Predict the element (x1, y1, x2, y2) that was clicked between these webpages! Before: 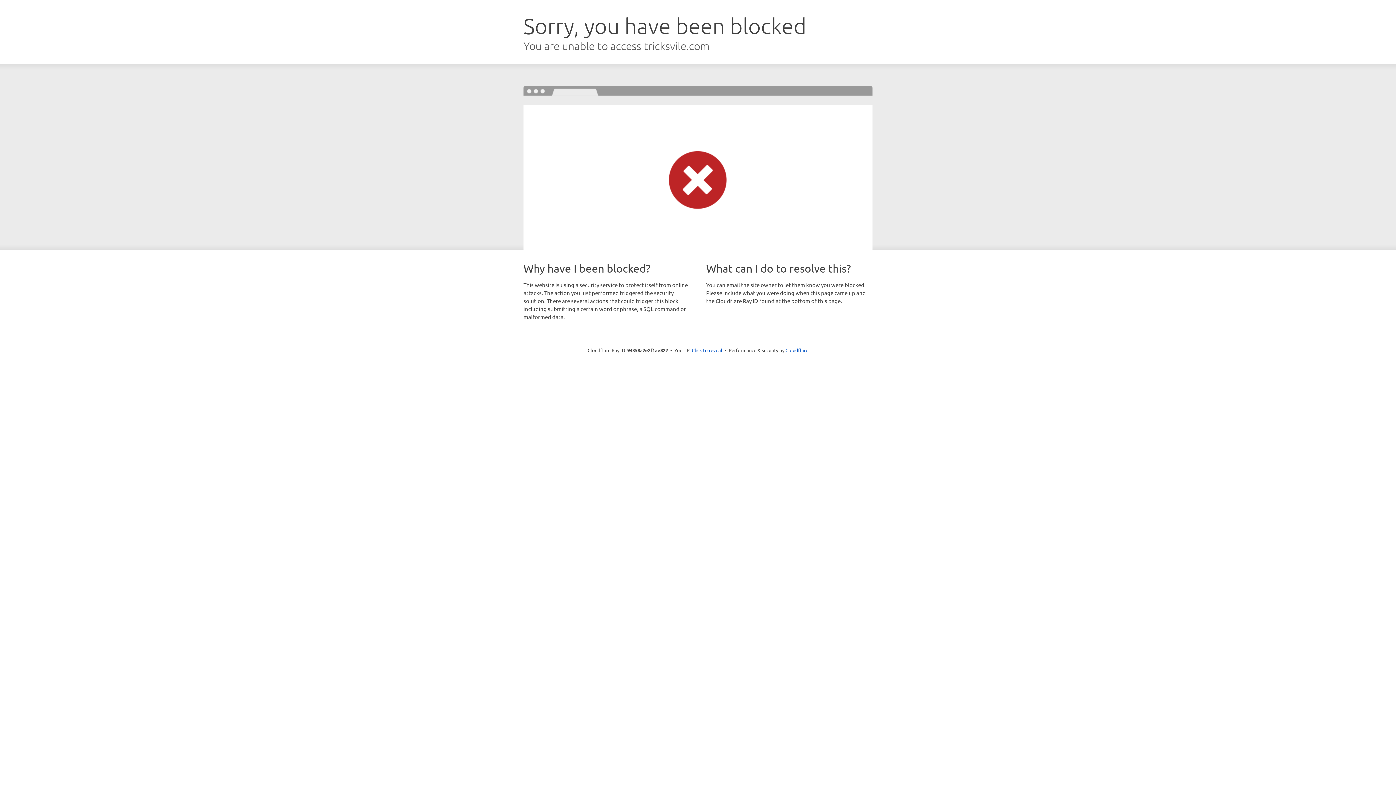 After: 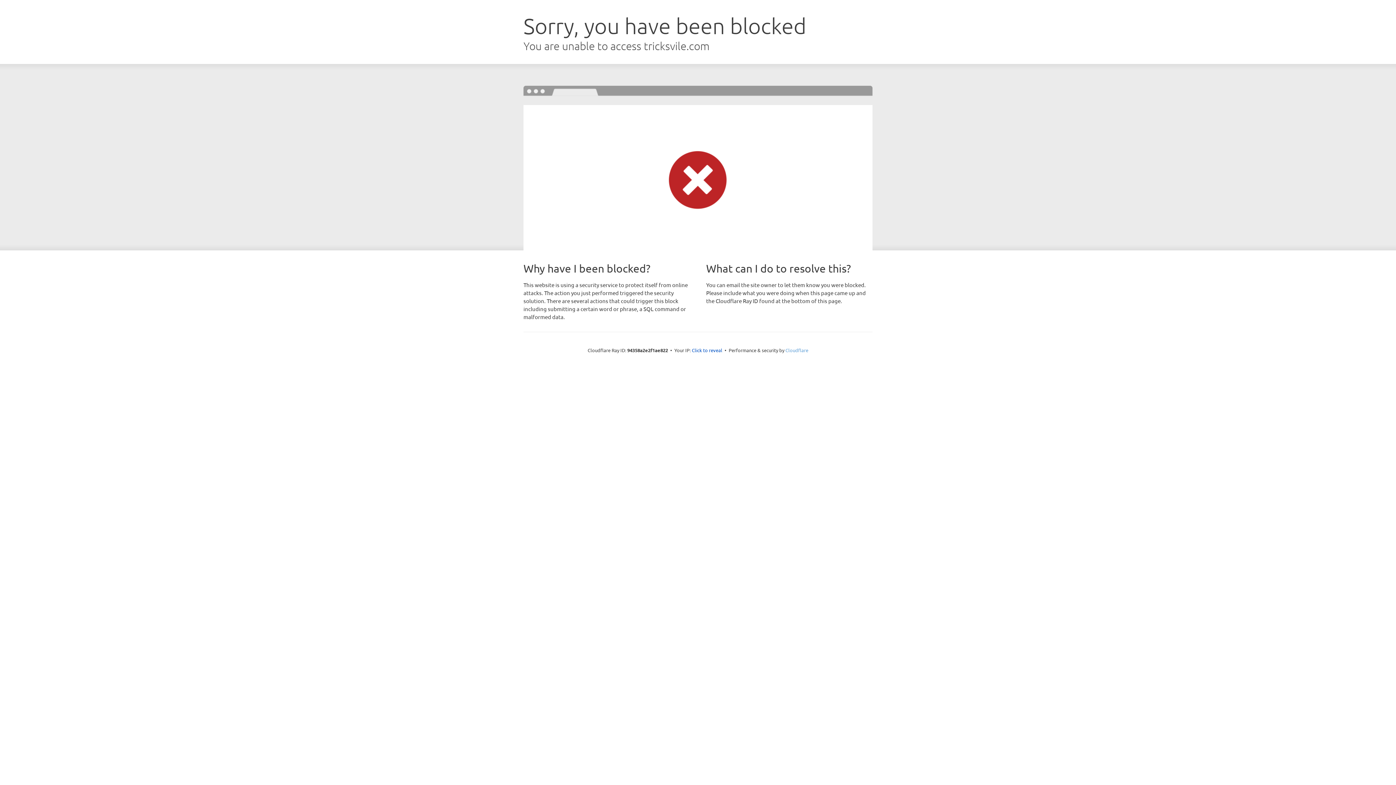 Action: label: Cloudflare bbox: (785, 347, 808, 353)